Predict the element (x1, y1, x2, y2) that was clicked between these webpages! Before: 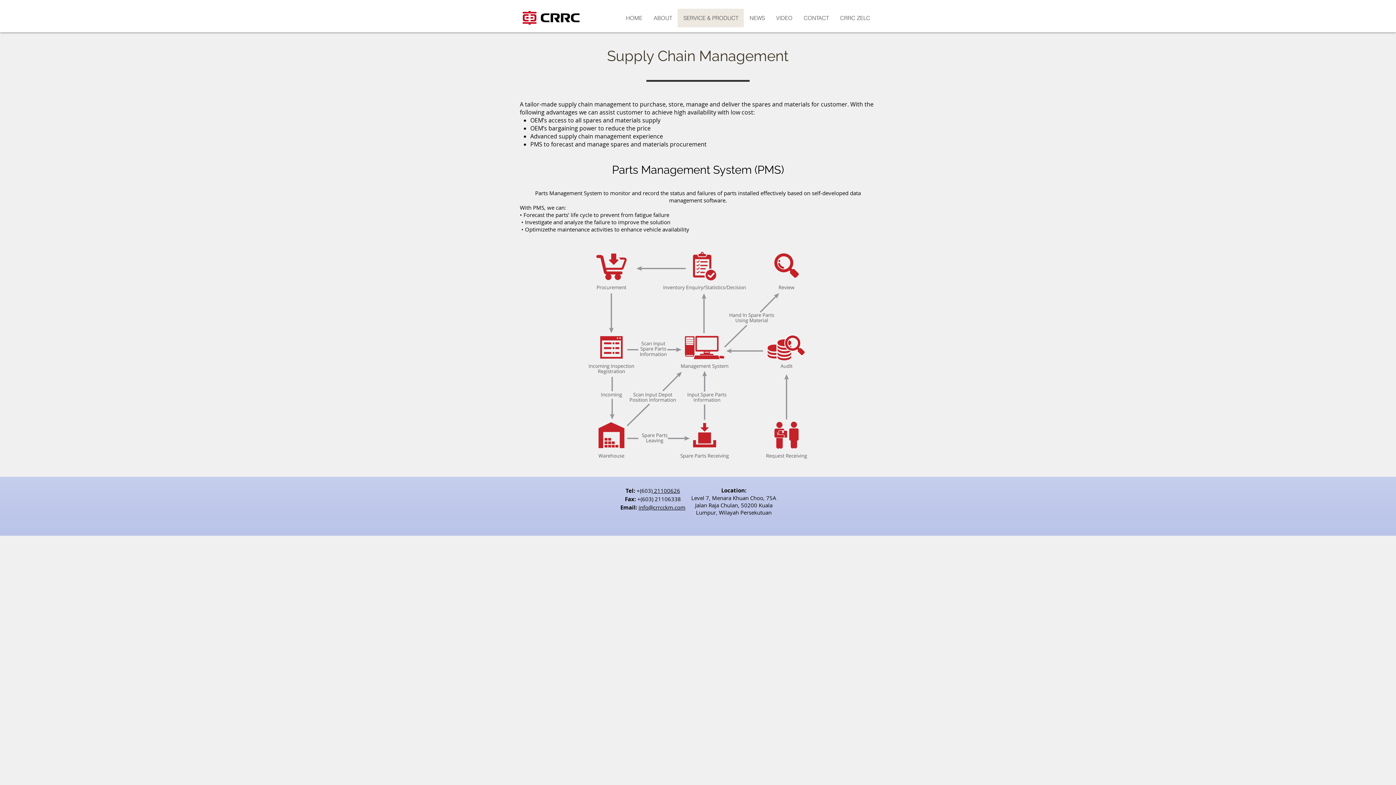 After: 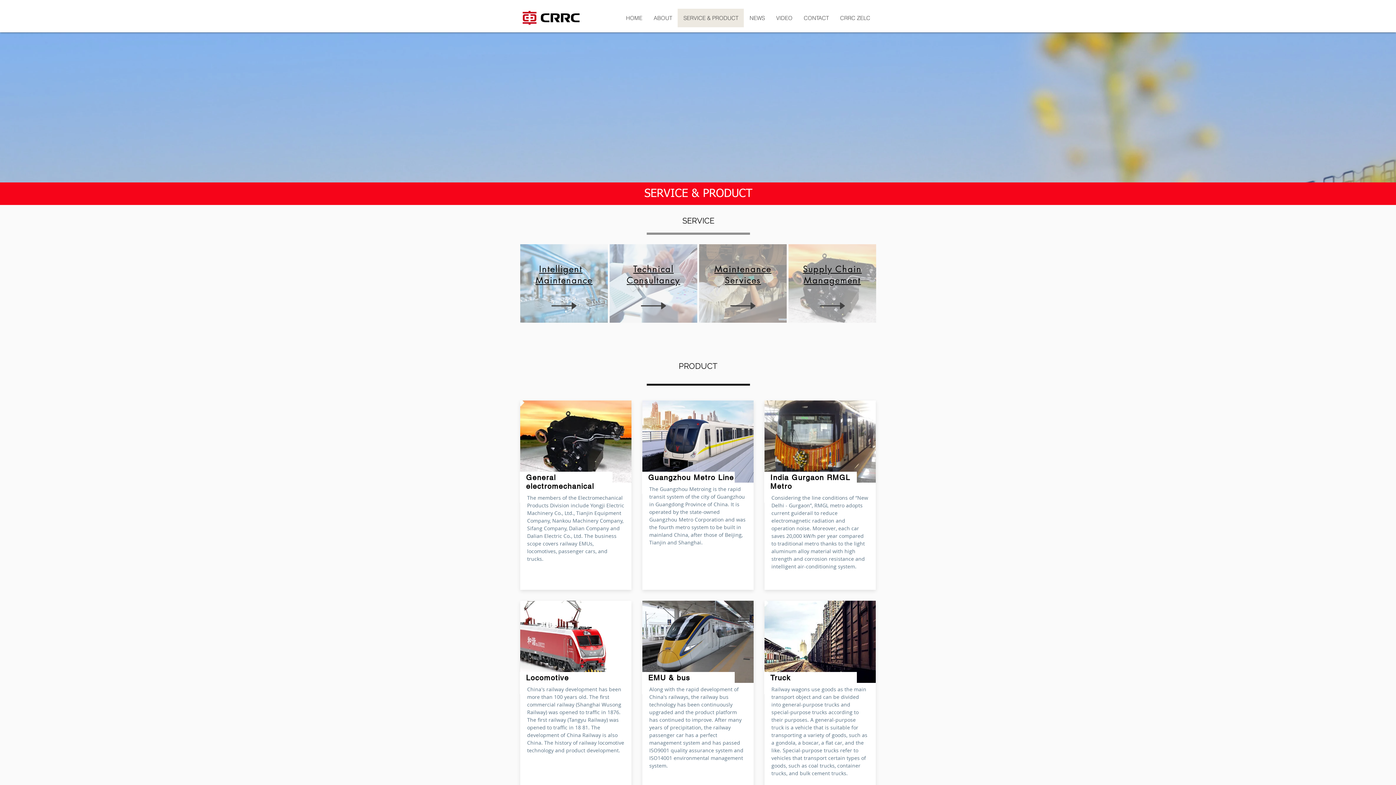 Action: bbox: (677, 8, 744, 27) label: SERVICE & PRODUCT